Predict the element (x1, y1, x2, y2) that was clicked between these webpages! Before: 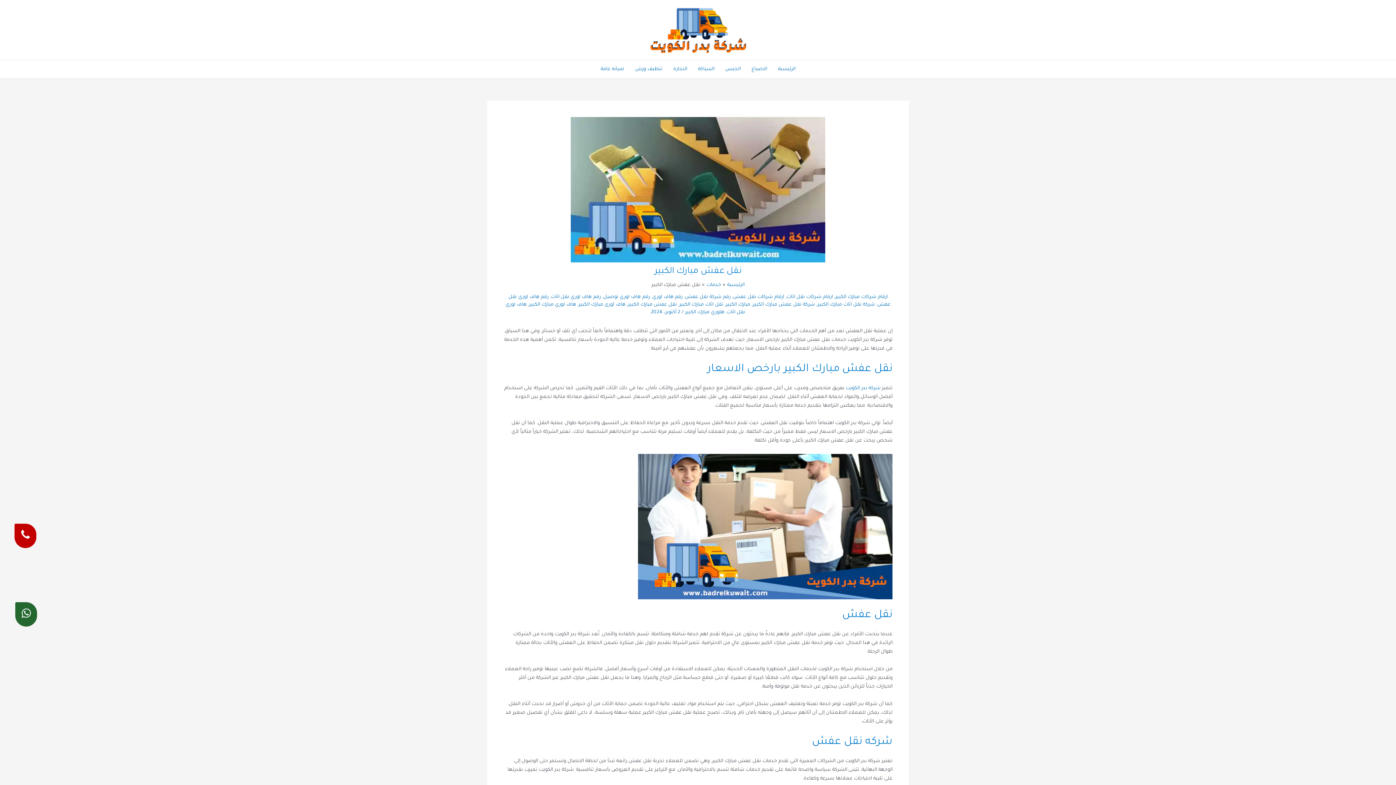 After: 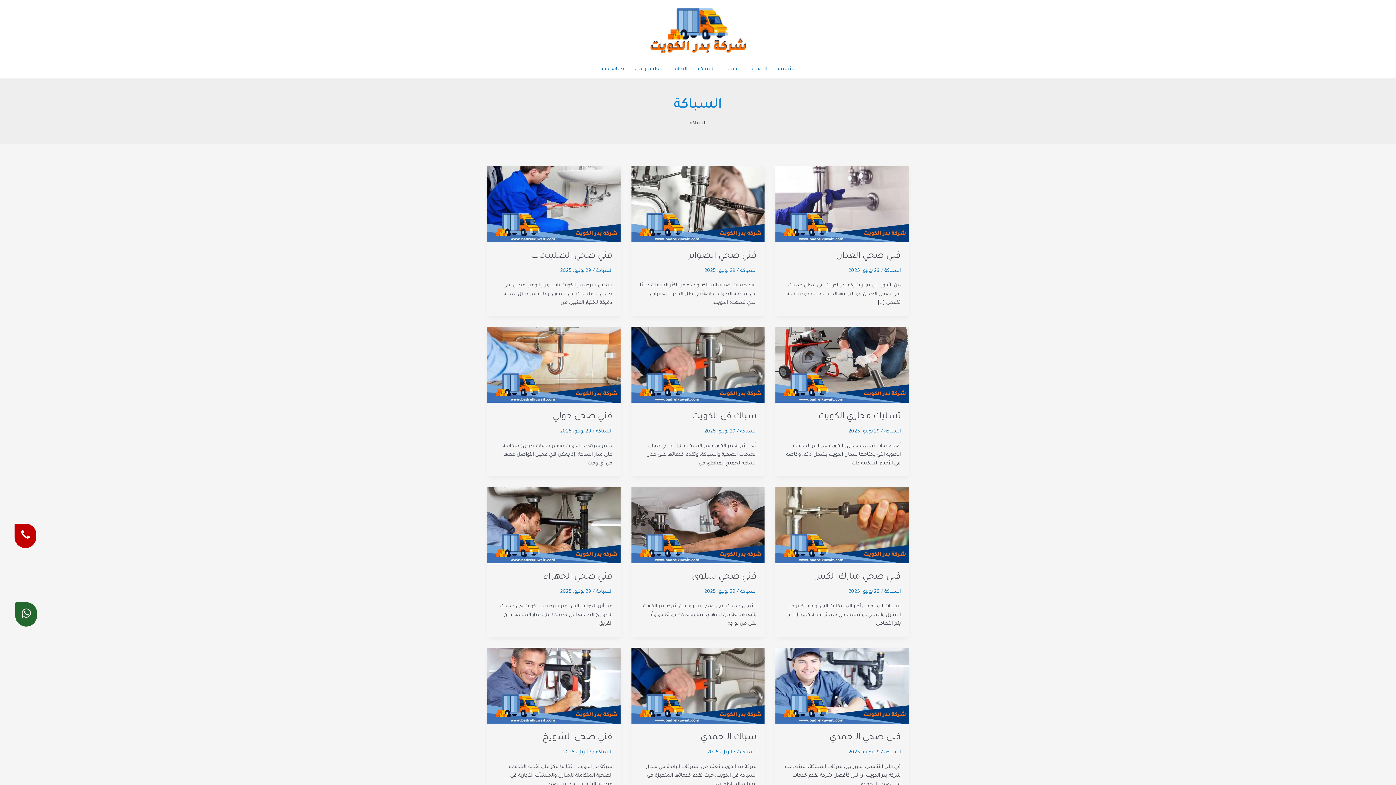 Action: bbox: (692, 60, 720, 78) label: السباكة